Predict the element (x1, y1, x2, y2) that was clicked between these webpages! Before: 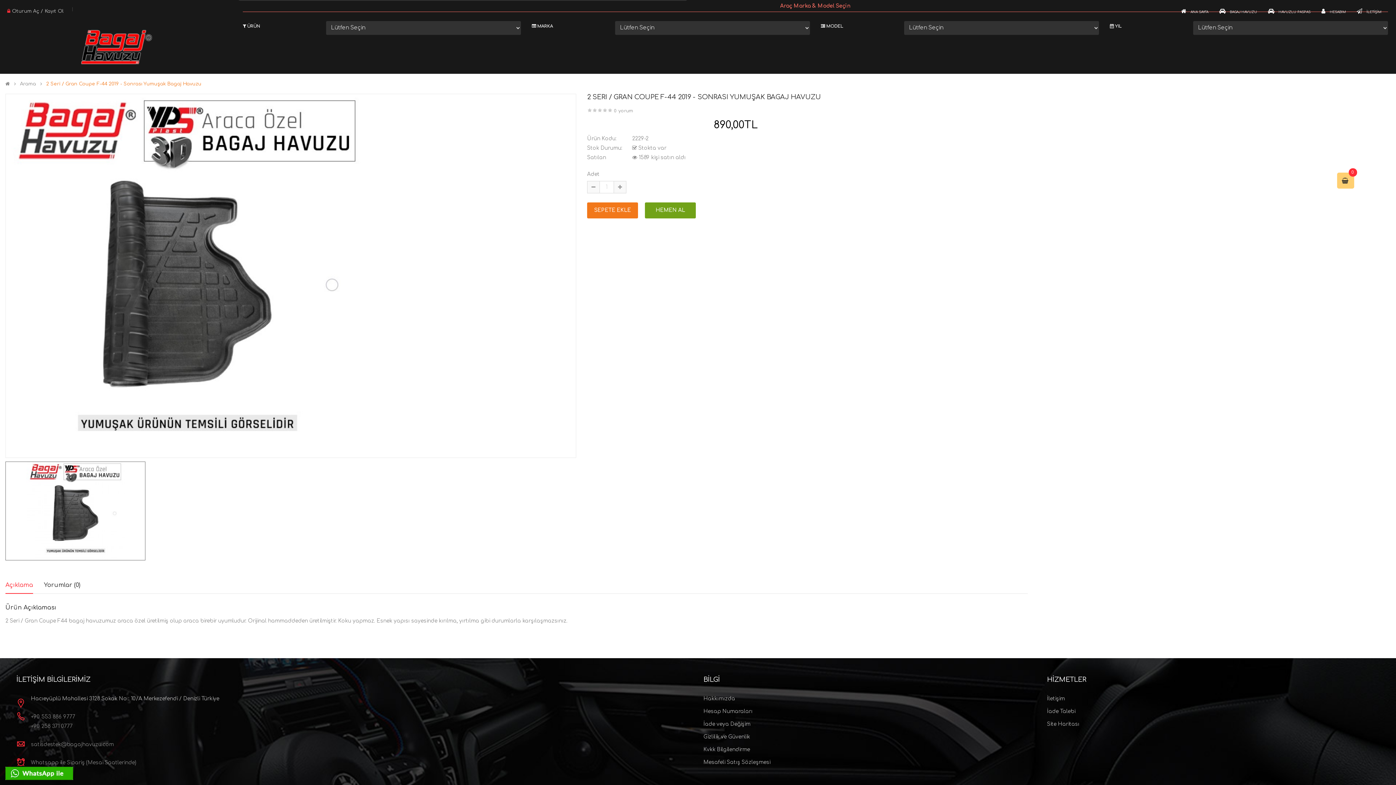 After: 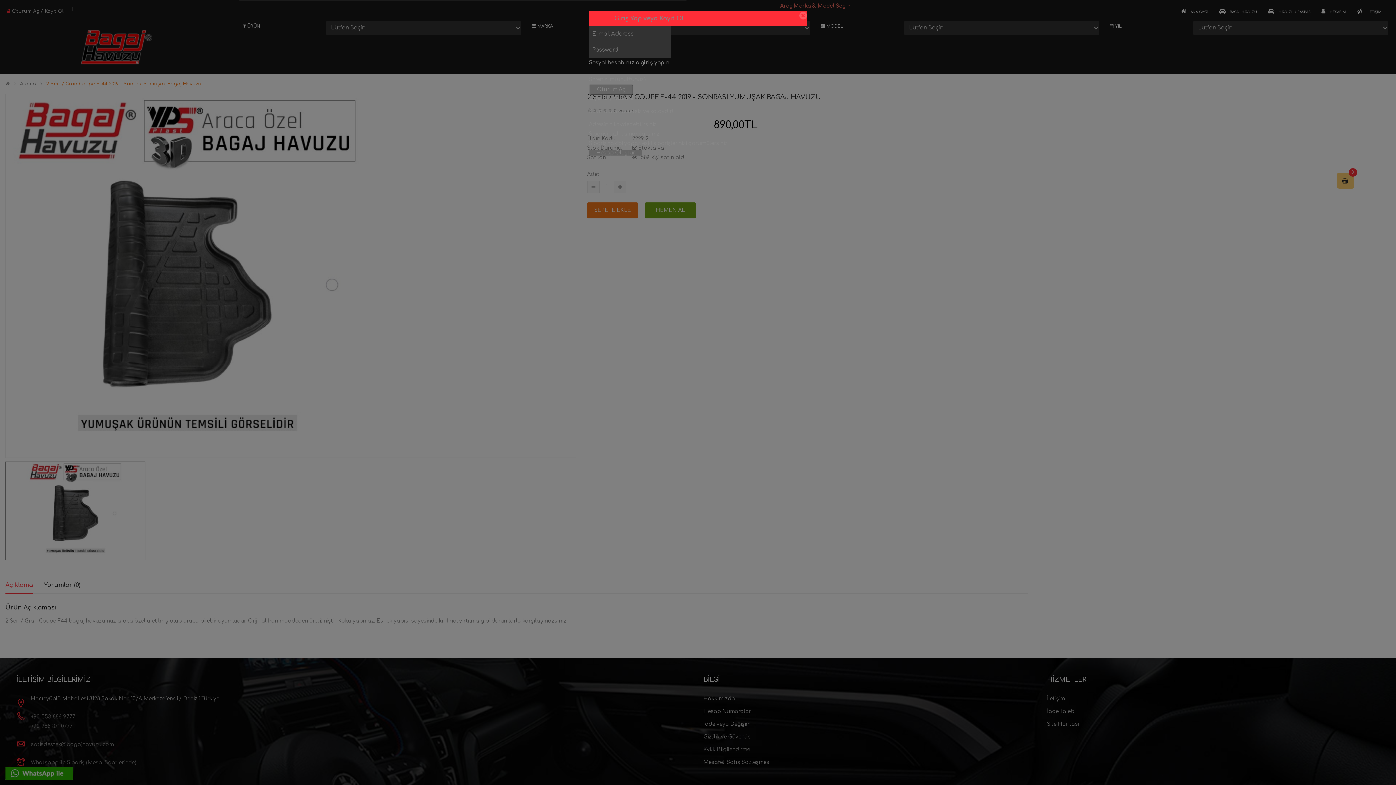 Action: label: Oturum Aç bbox: (12, 8, 39, 13)